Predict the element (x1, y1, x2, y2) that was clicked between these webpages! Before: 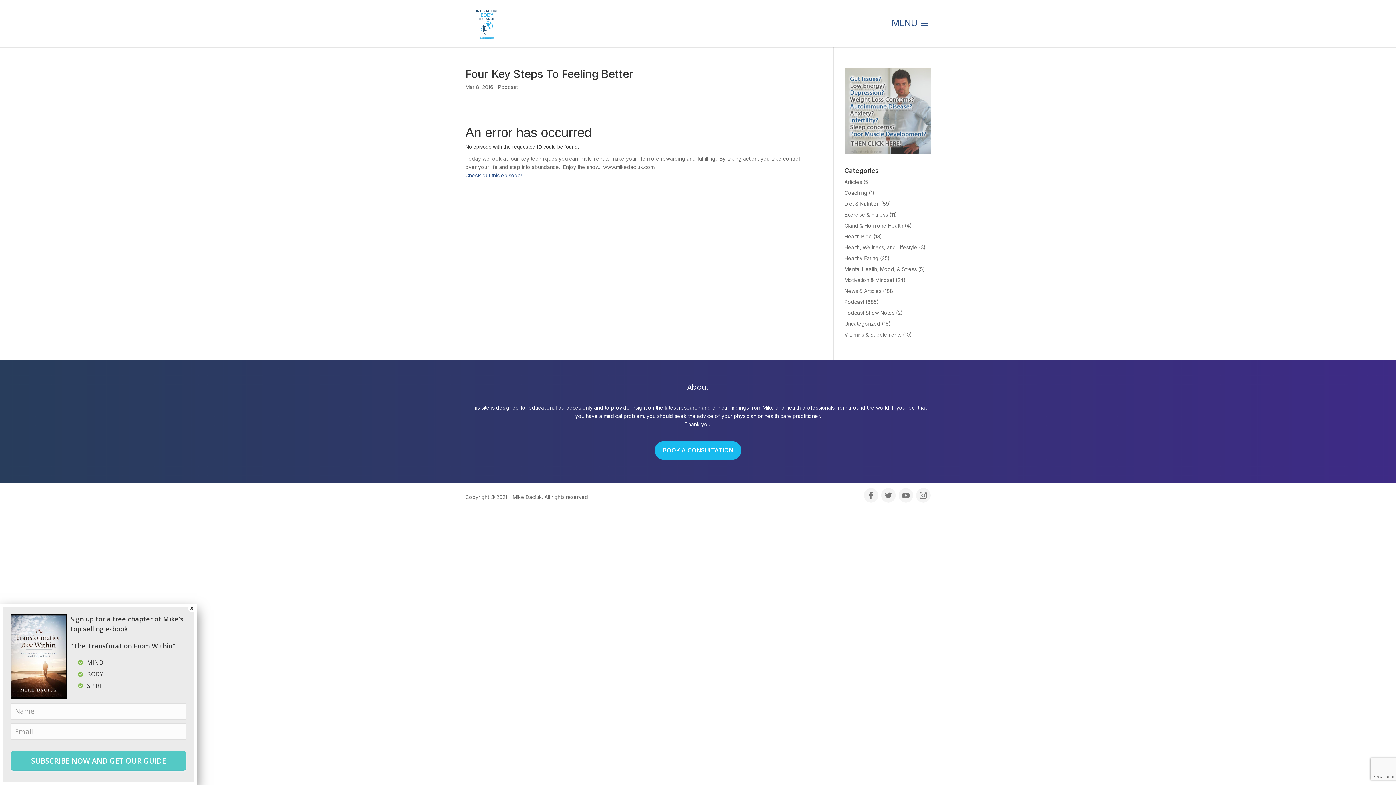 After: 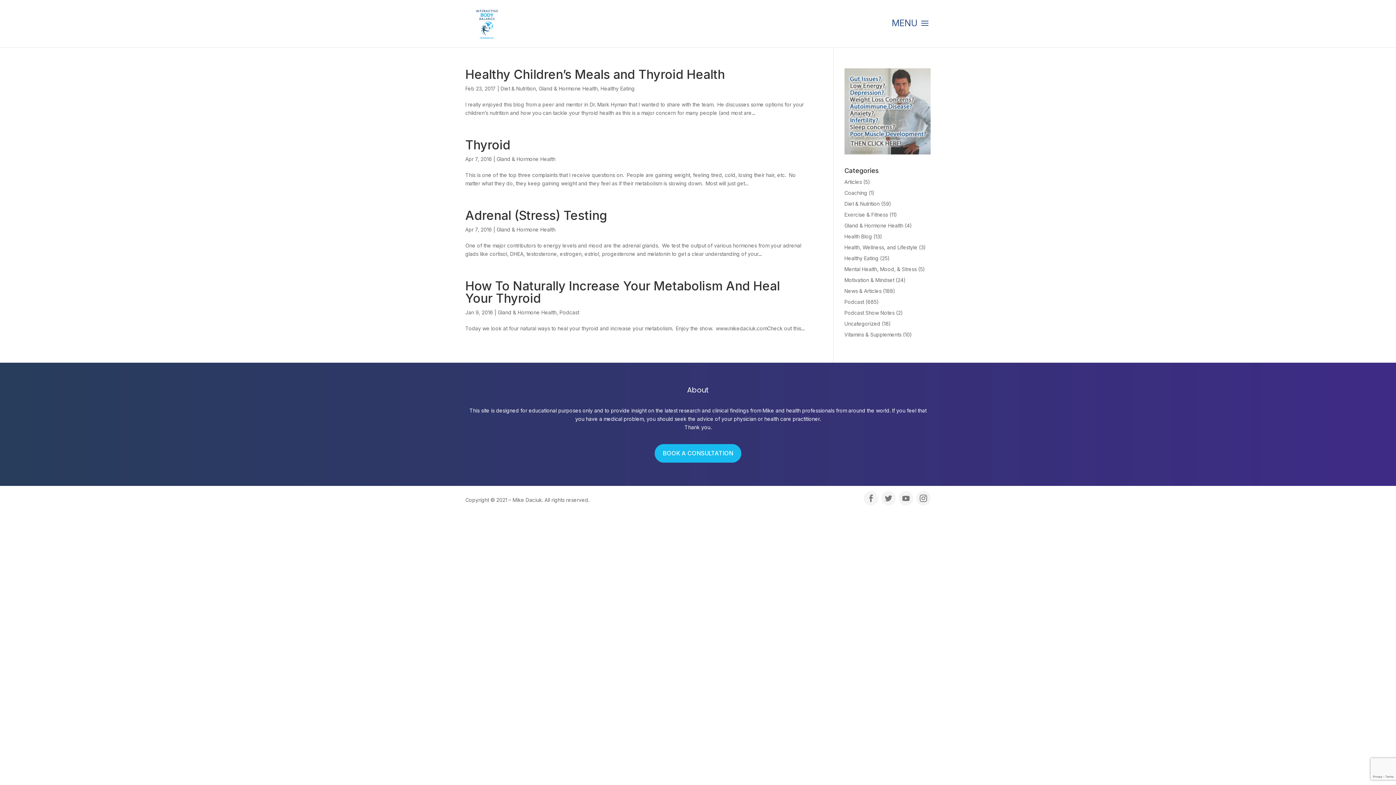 Action: label: Gland & Hormone Health bbox: (844, 222, 903, 228)